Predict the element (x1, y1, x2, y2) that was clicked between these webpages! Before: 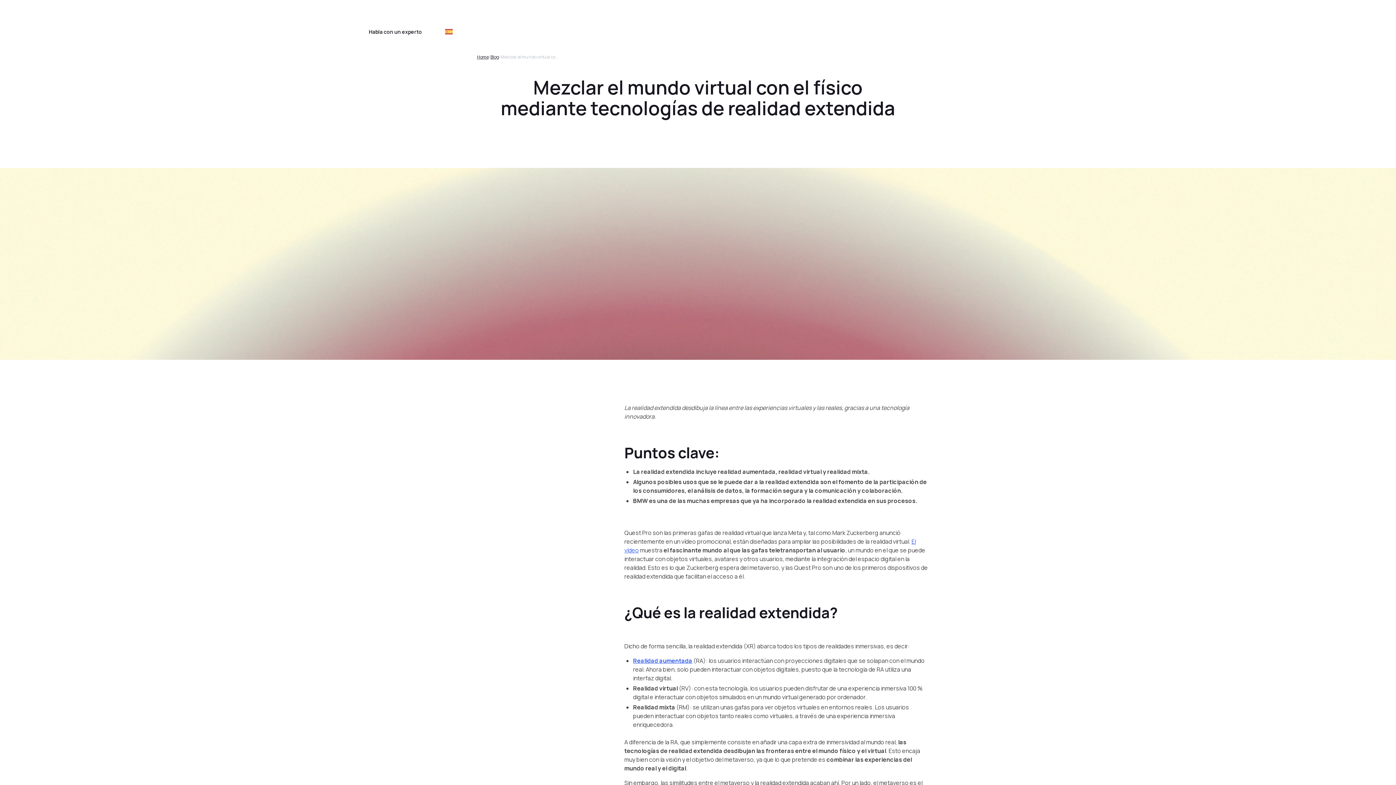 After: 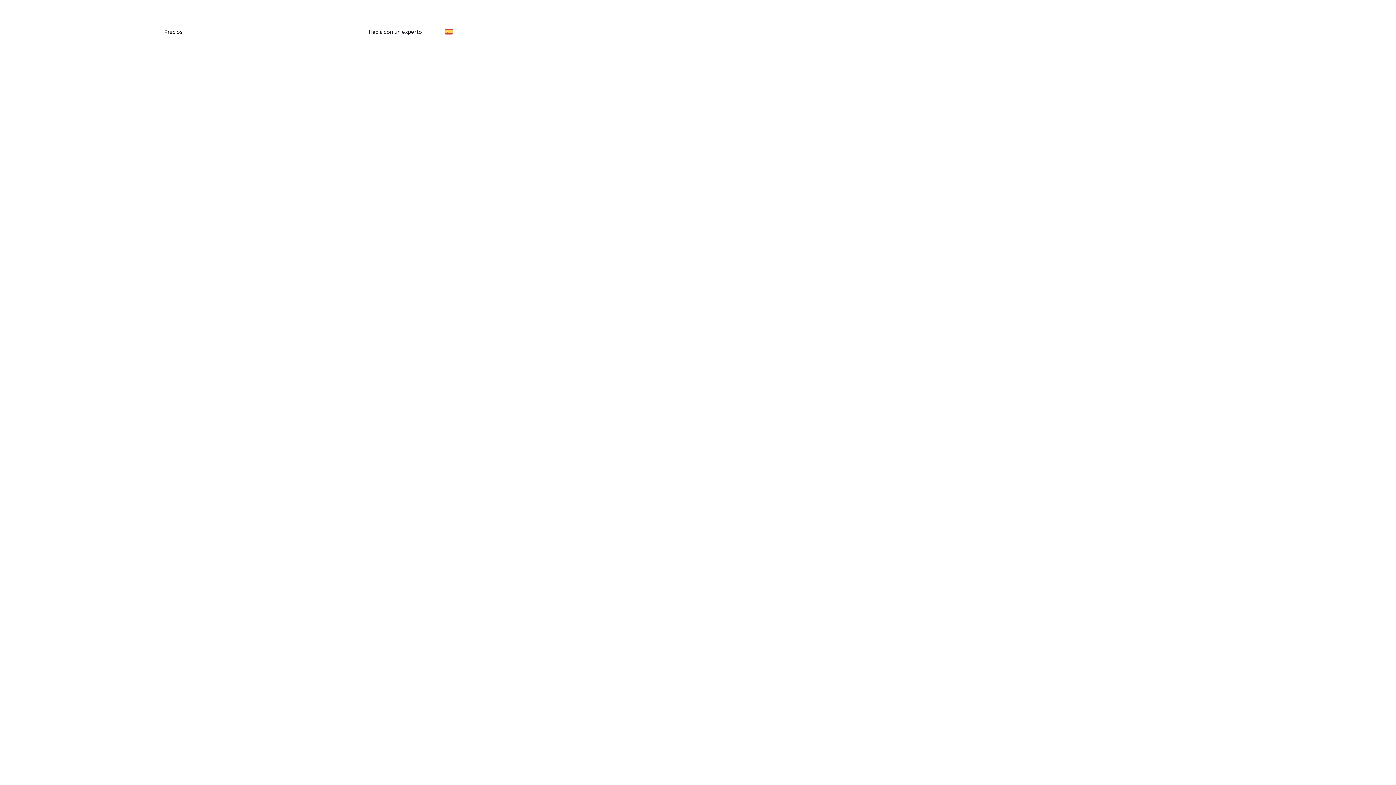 Action: label: Habla con un experto bbox: (357, 22, 433, 40)